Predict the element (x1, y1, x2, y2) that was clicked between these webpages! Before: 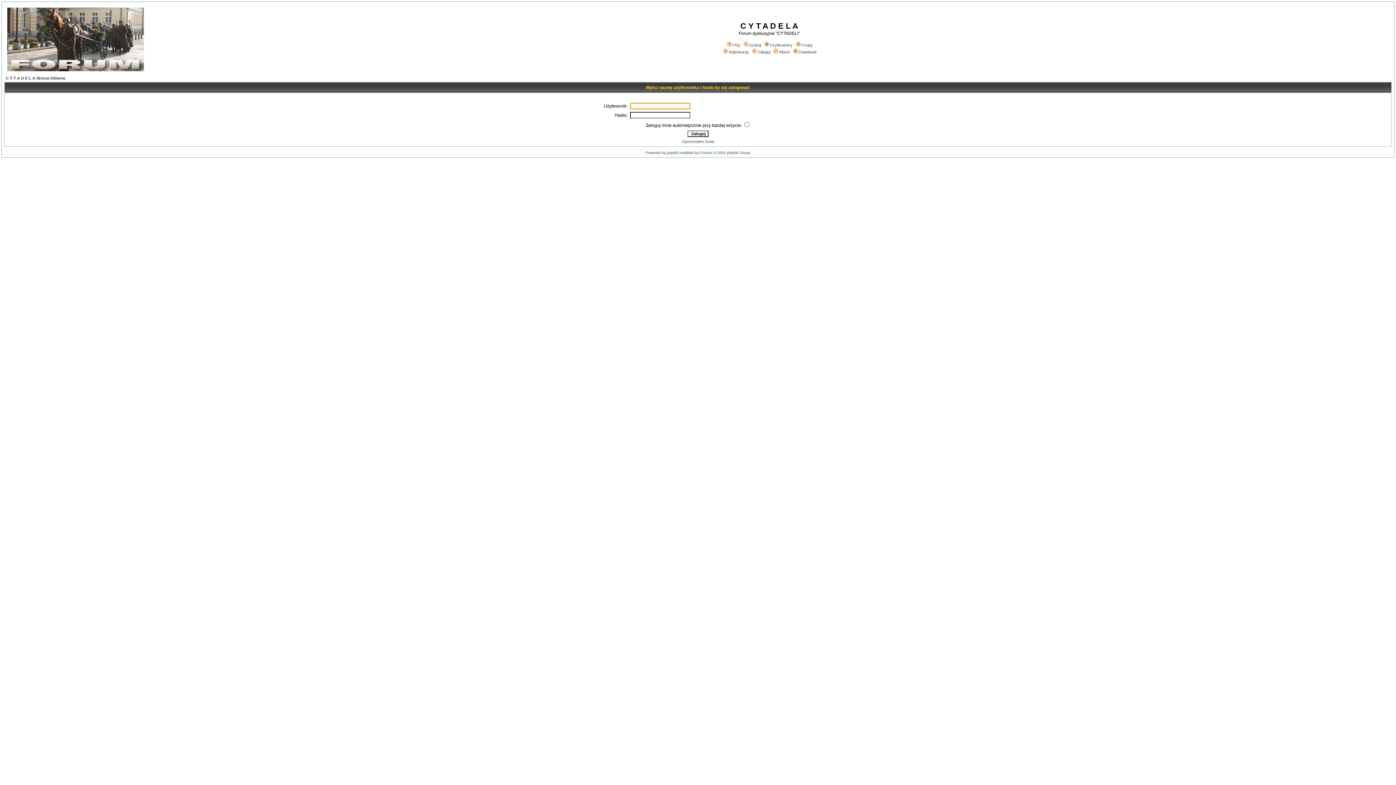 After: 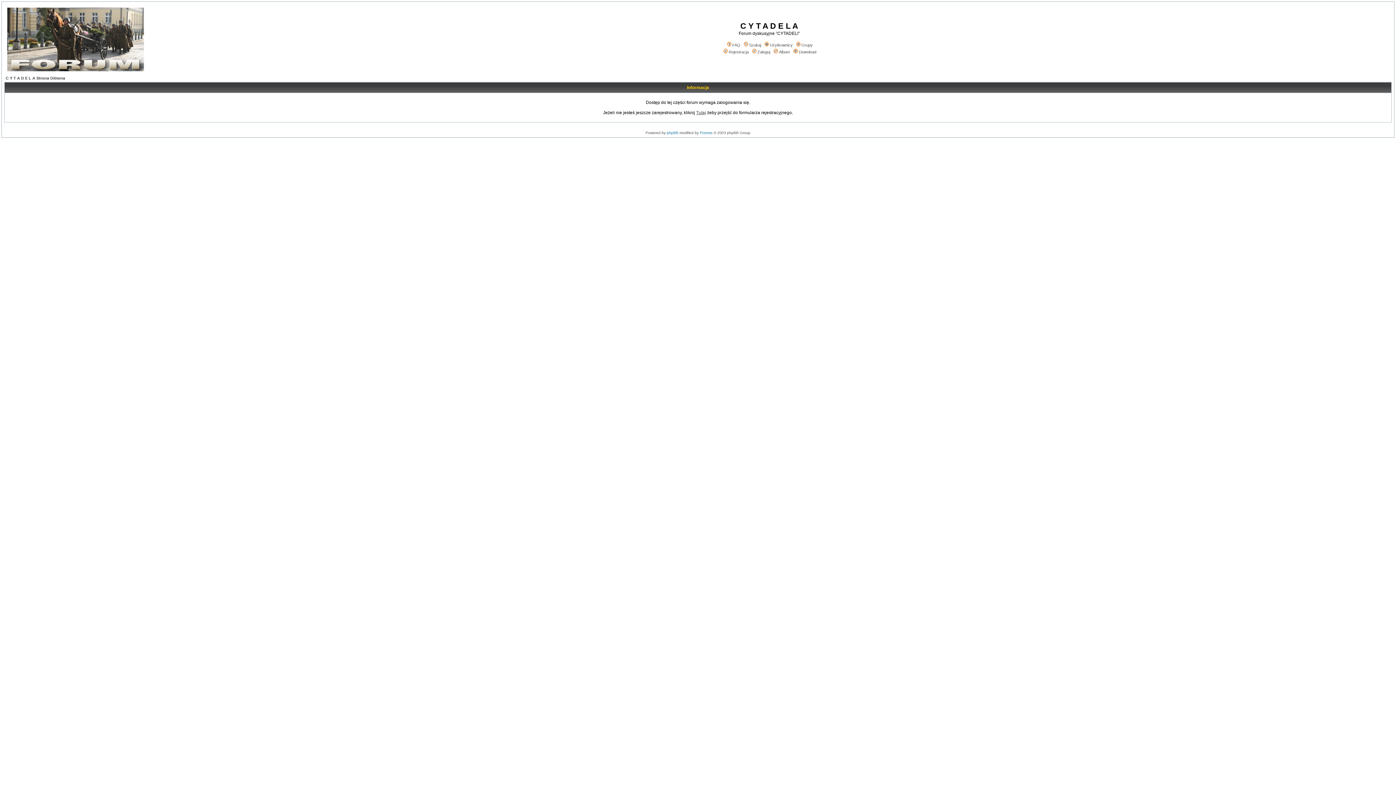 Action: label: Grupy bbox: (795, 42, 812, 47)